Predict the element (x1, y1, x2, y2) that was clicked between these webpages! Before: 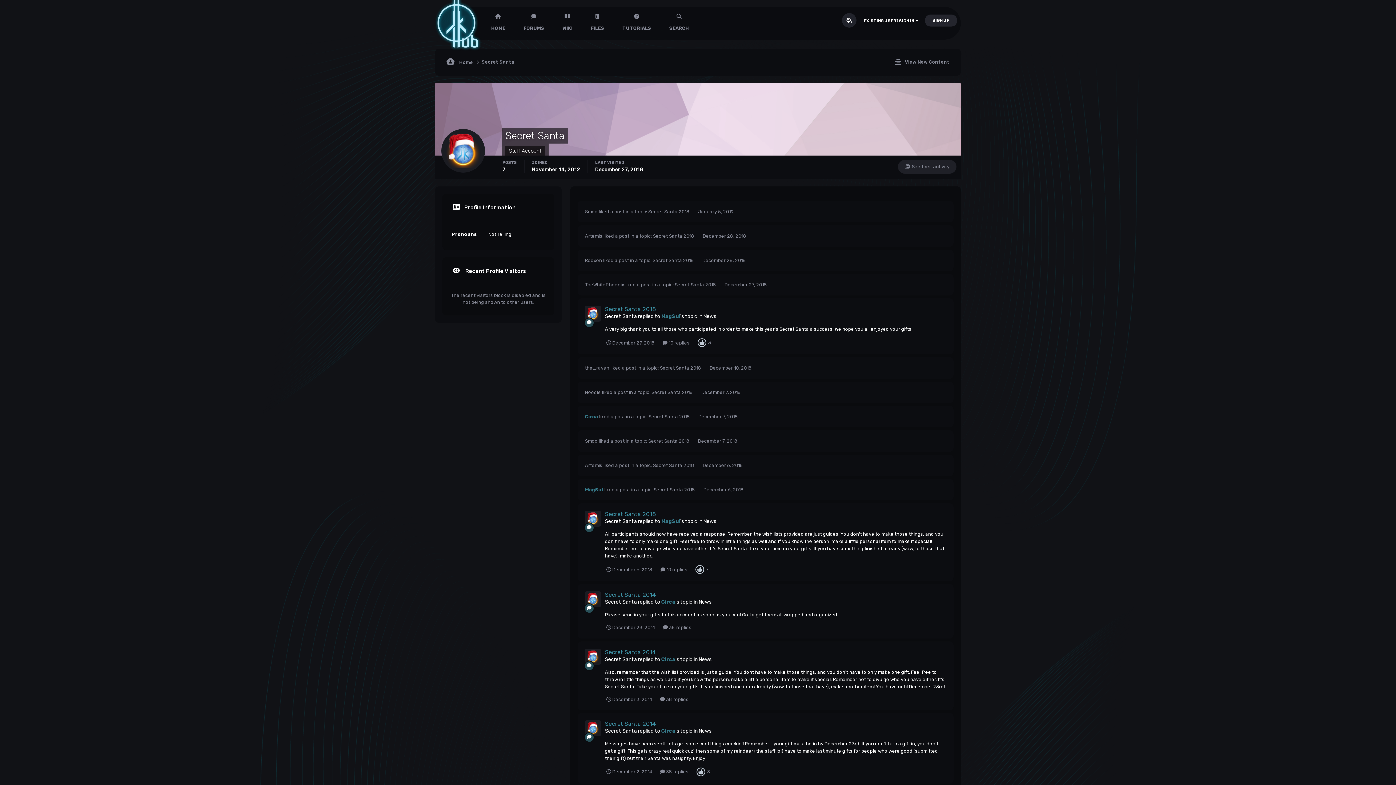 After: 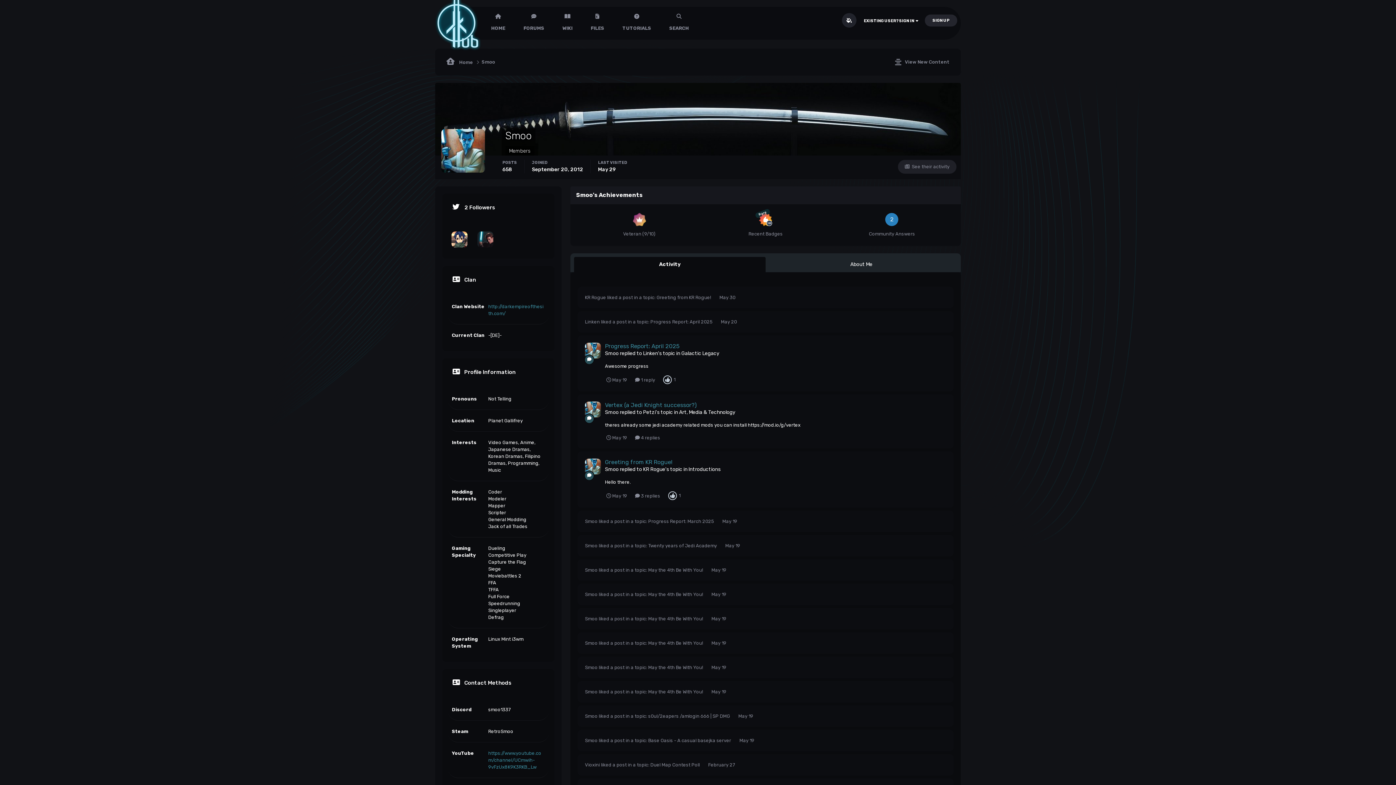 Action: bbox: (585, 209, 597, 214) label: Smoo